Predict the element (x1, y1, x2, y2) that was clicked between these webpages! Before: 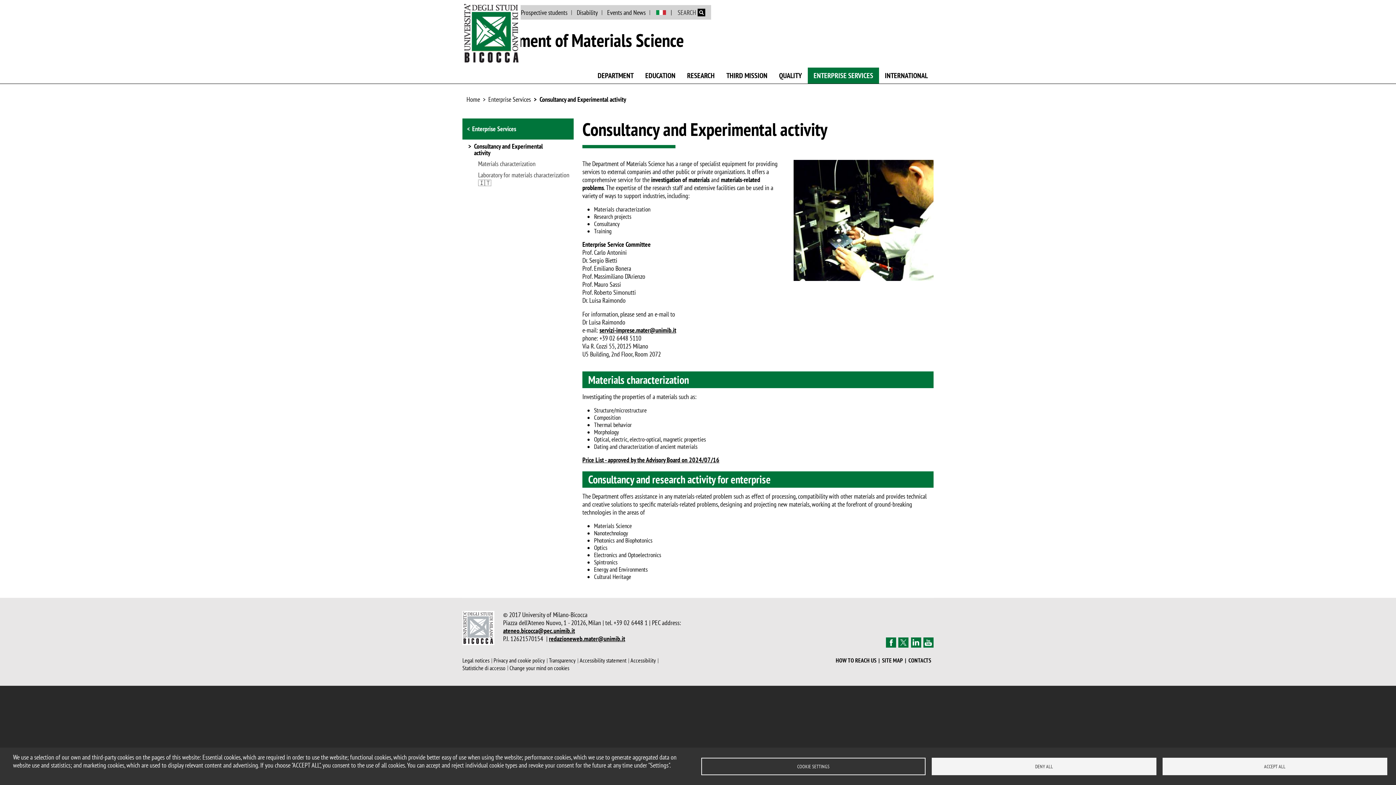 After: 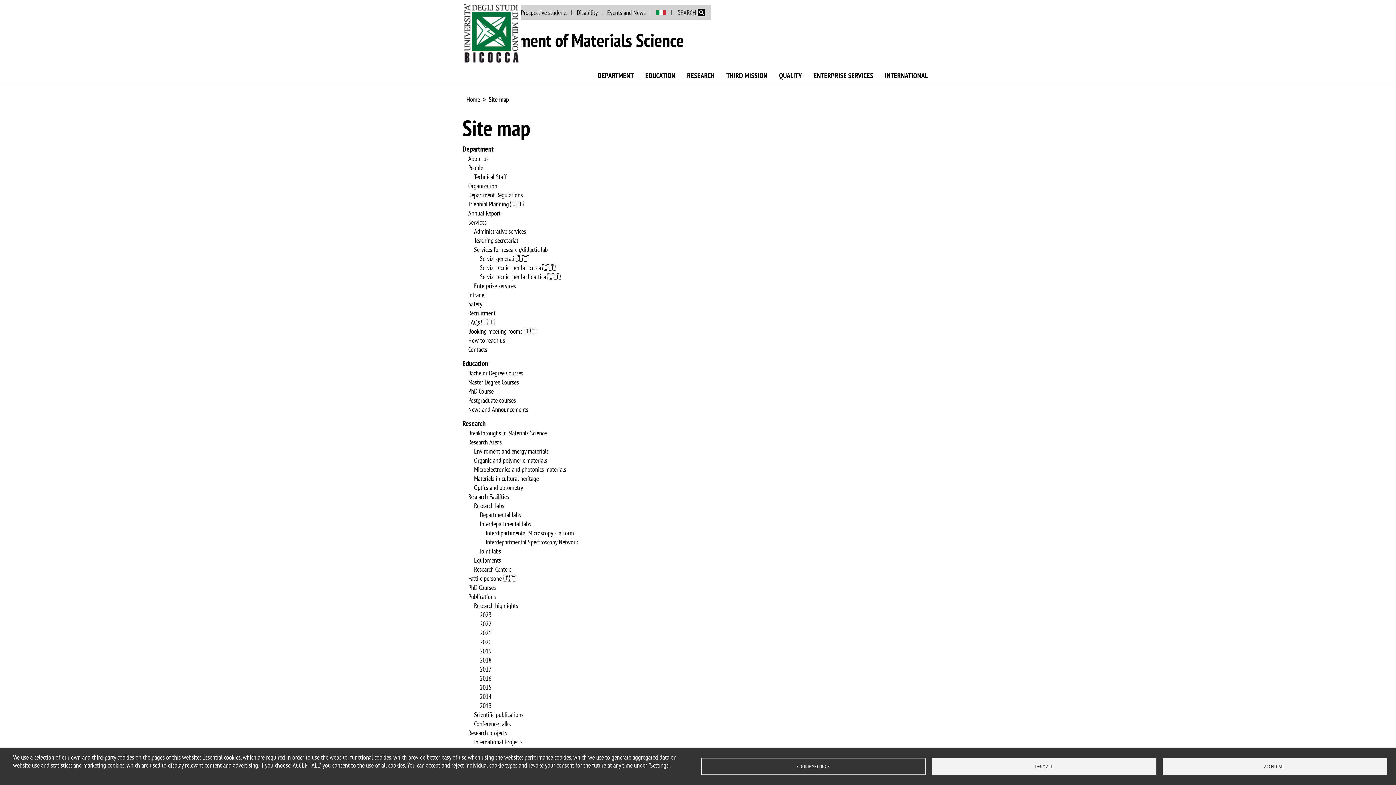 Action: bbox: (882, 657, 906, 664) label: SITE MAP